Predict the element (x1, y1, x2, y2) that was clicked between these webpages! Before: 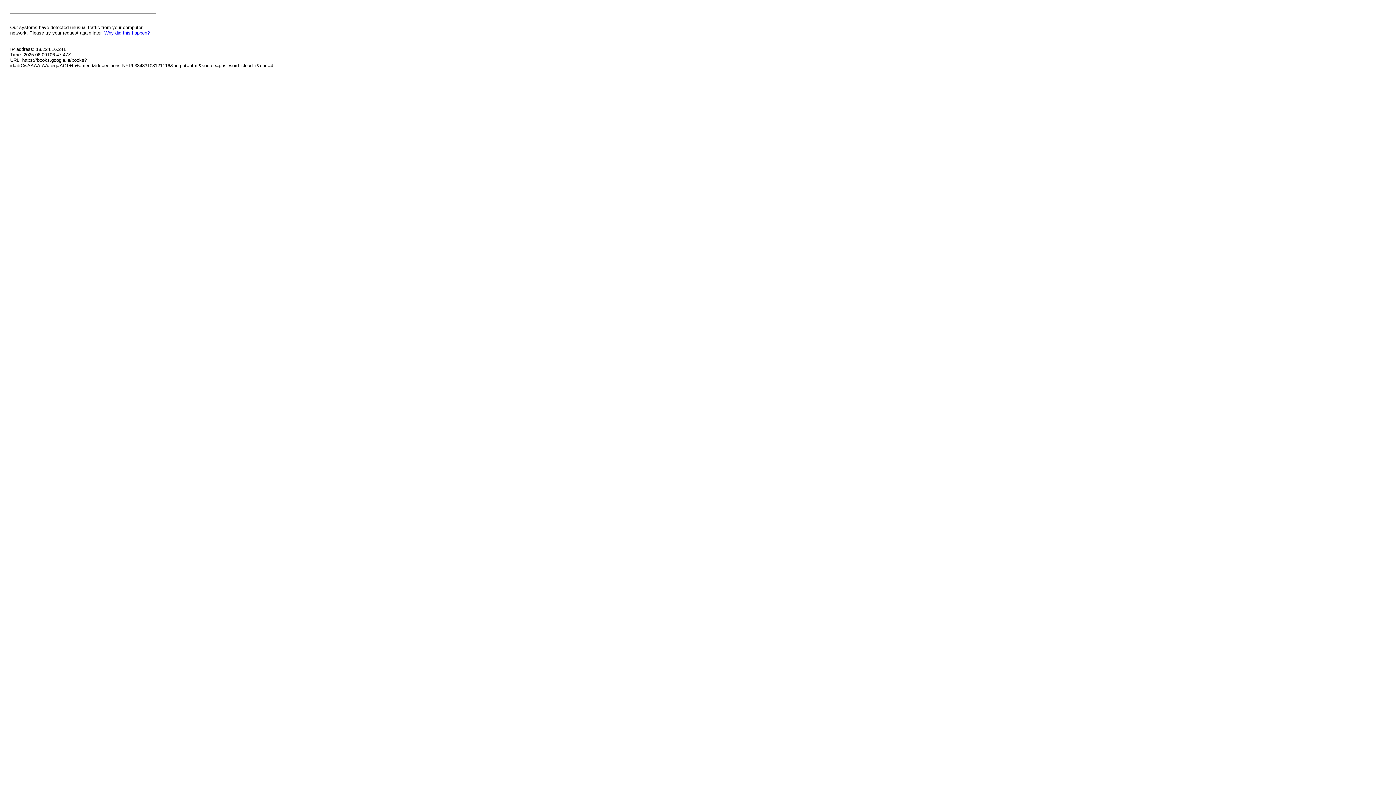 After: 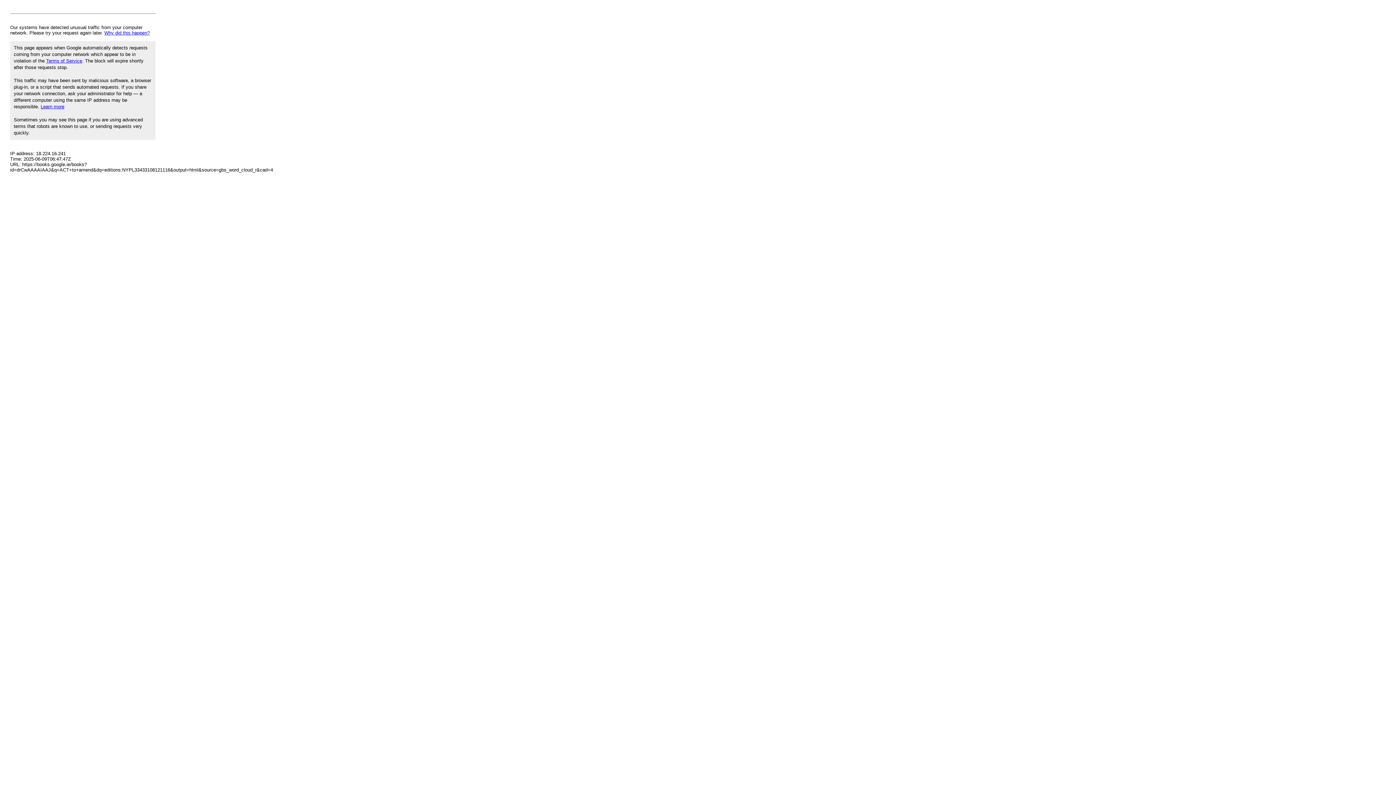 Action: label: Why did this happen? bbox: (104, 30, 149, 35)